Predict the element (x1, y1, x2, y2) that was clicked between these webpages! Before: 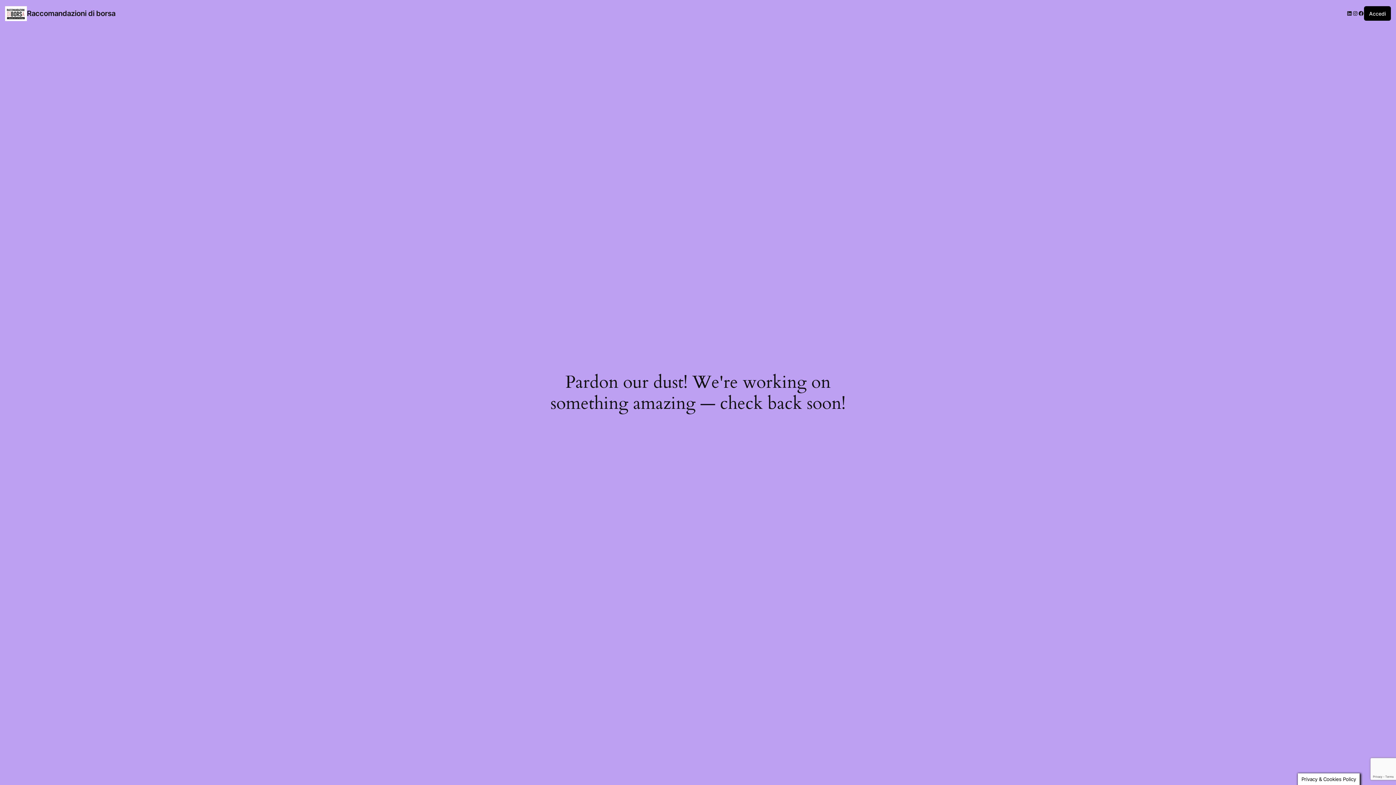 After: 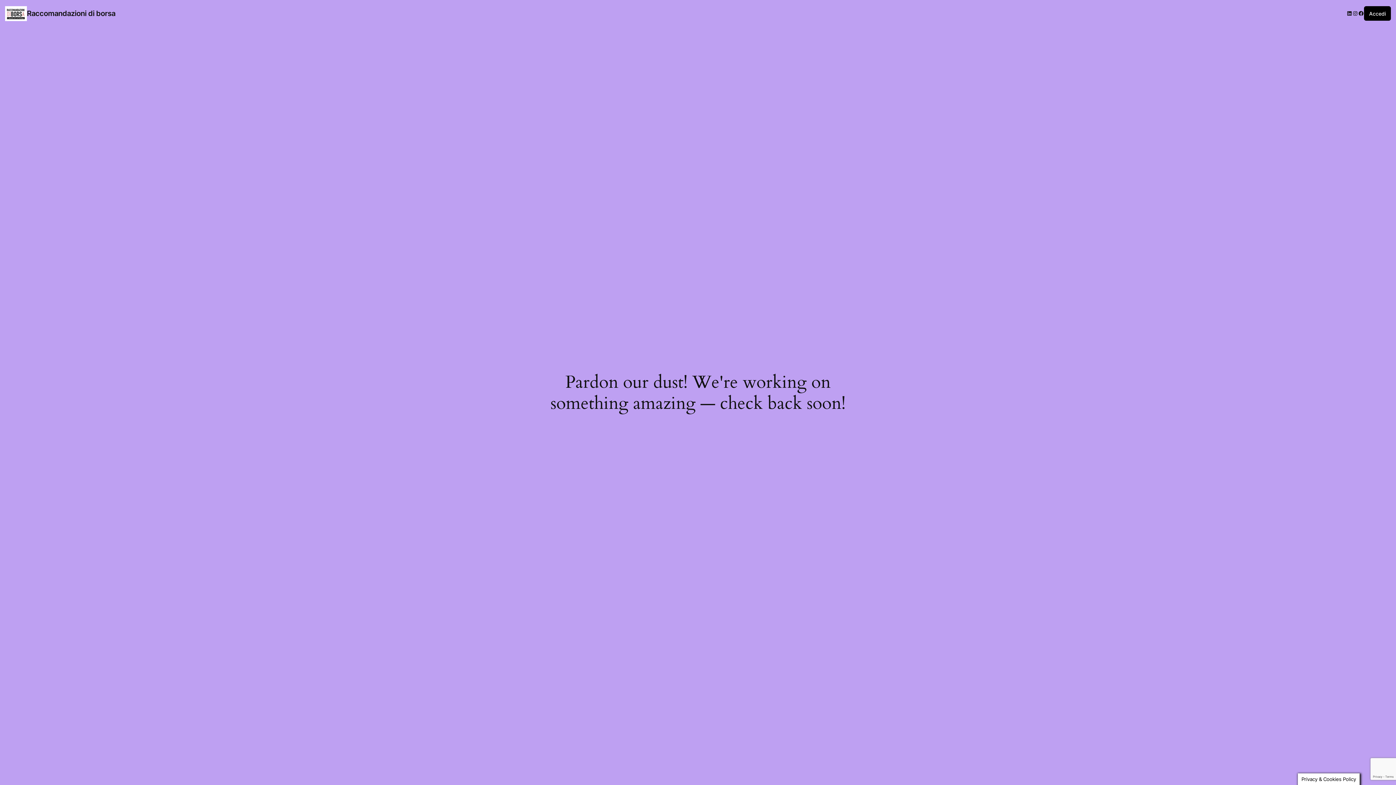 Action: bbox: (26, 9, 115, 17) label: Raccomandazioni di borsa